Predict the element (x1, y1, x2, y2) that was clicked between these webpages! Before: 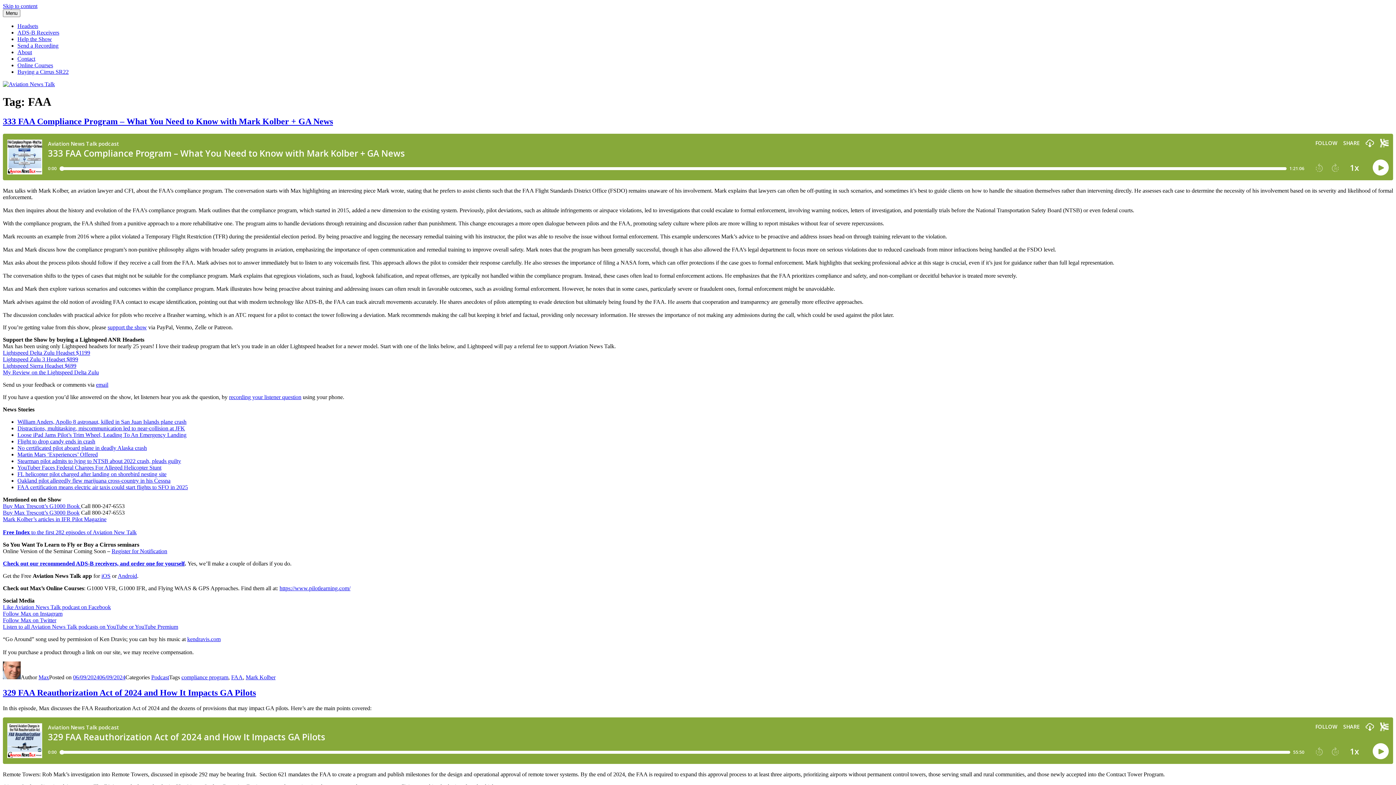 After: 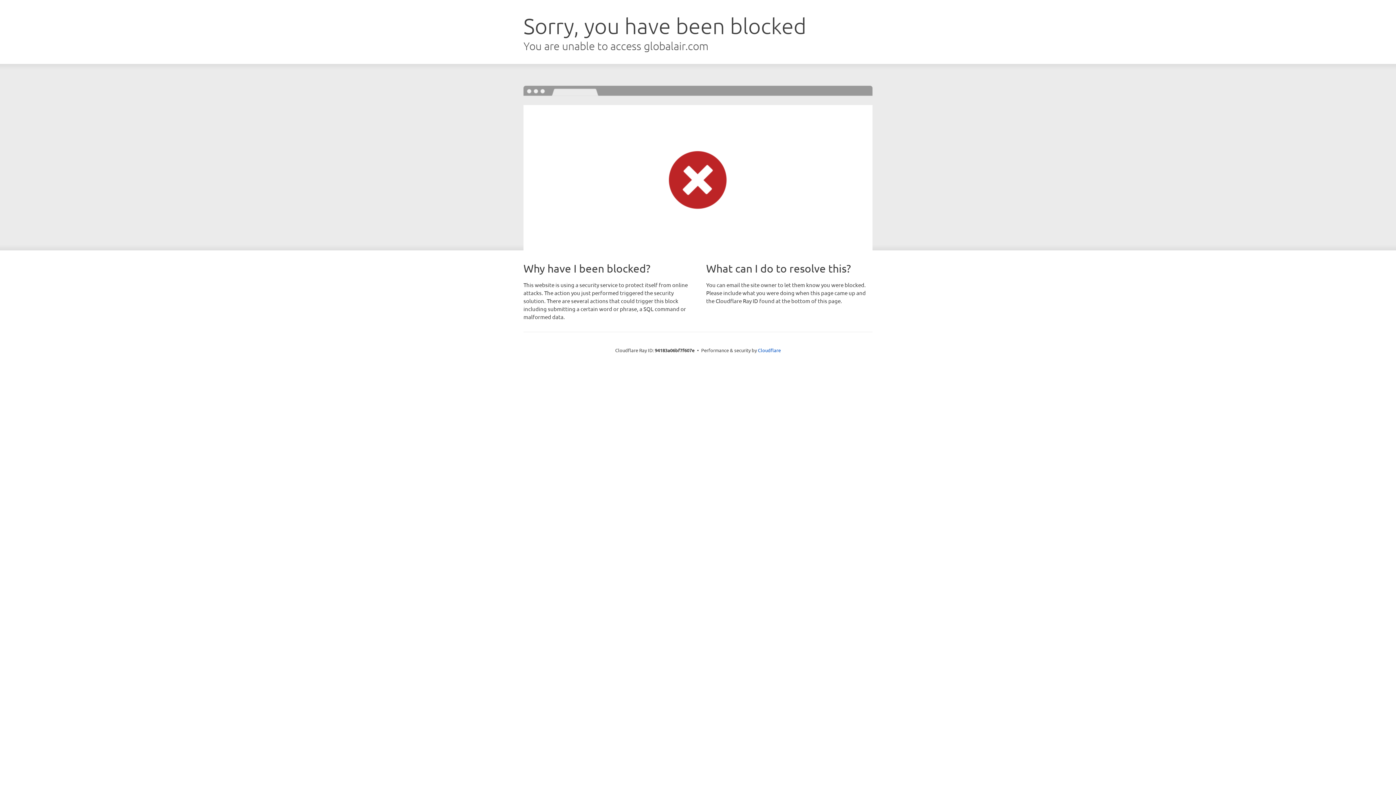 Action: bbox: (17, 458, 181, 464) label: Stearman pilot admits to lying to NTSB about 2022 crash, pleads guilty